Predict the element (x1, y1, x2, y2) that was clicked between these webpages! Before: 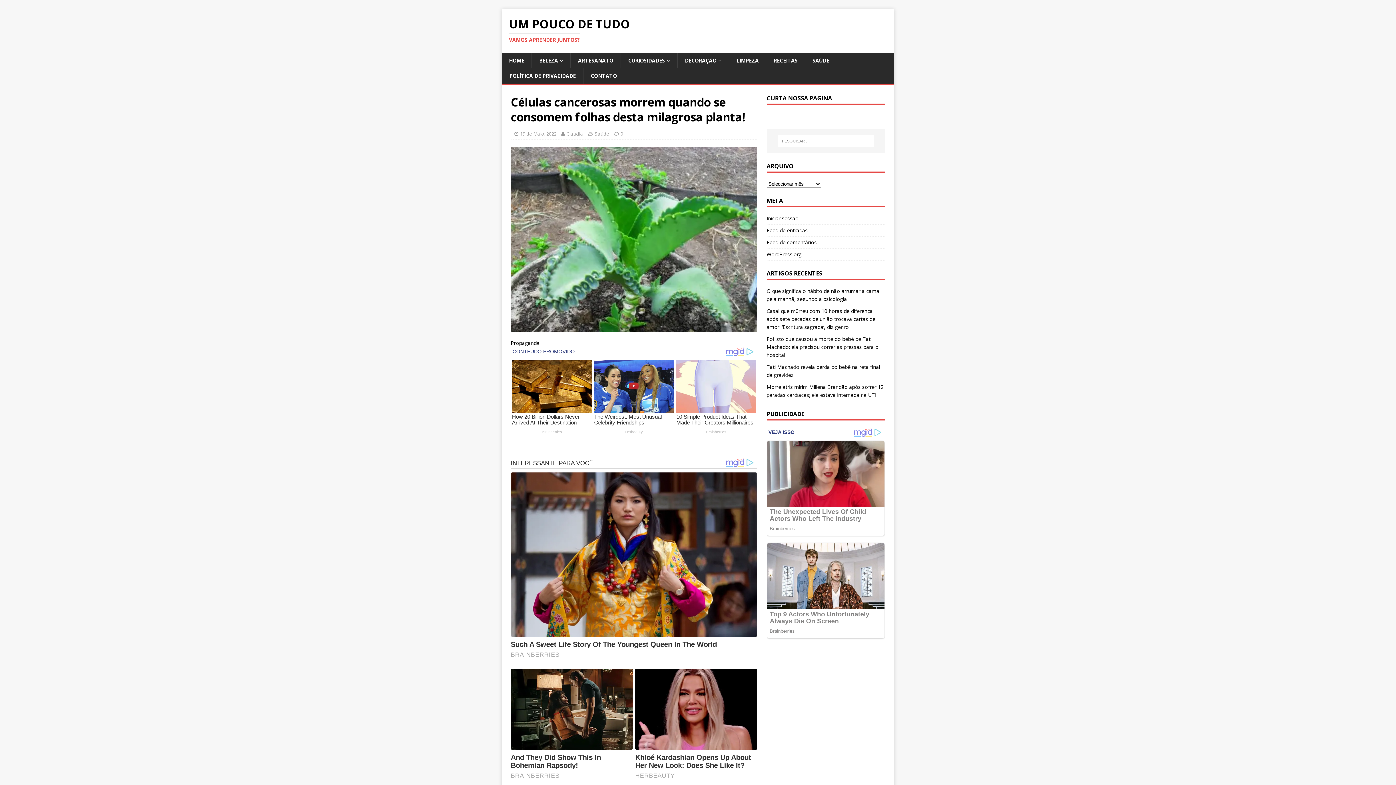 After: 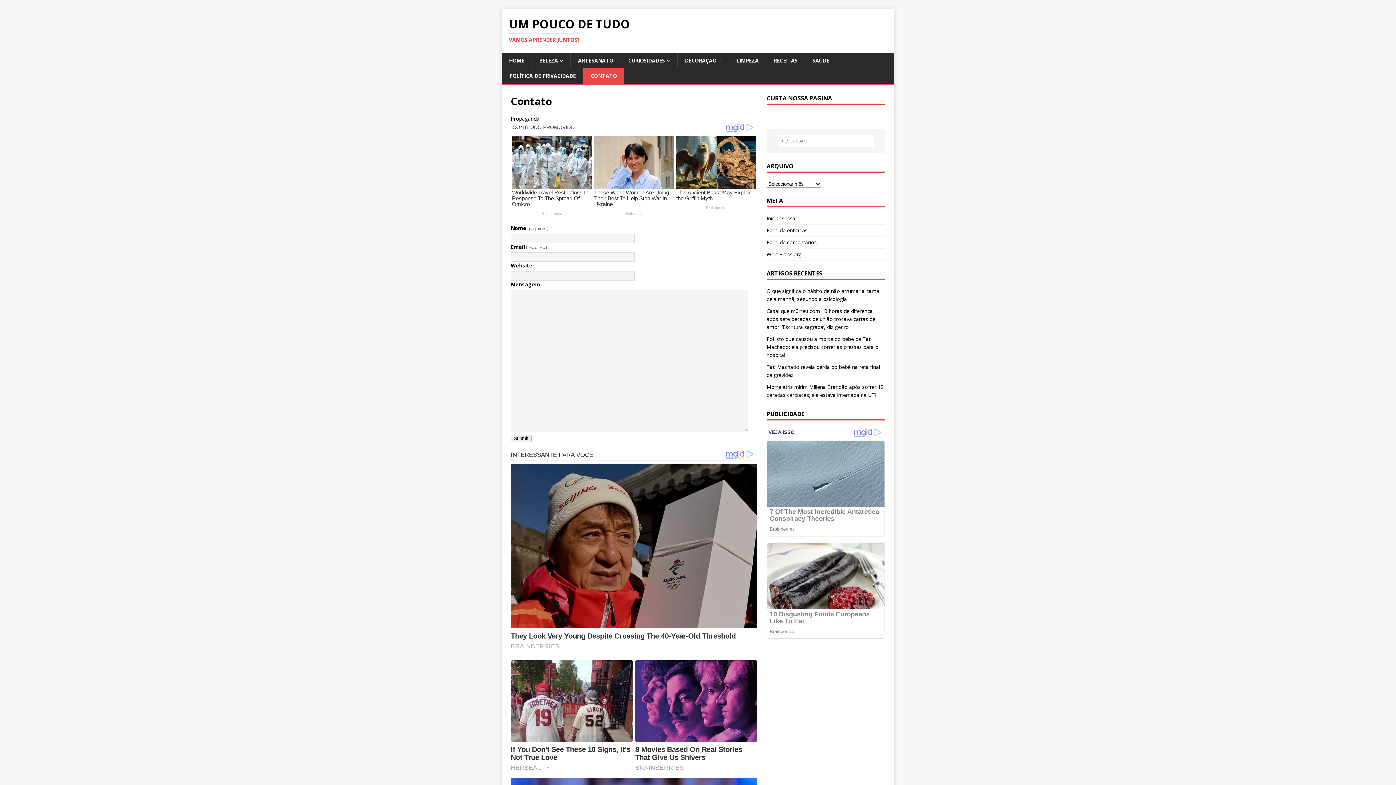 Action: label: CONTATO bbox: (583, 68, 624, 83)